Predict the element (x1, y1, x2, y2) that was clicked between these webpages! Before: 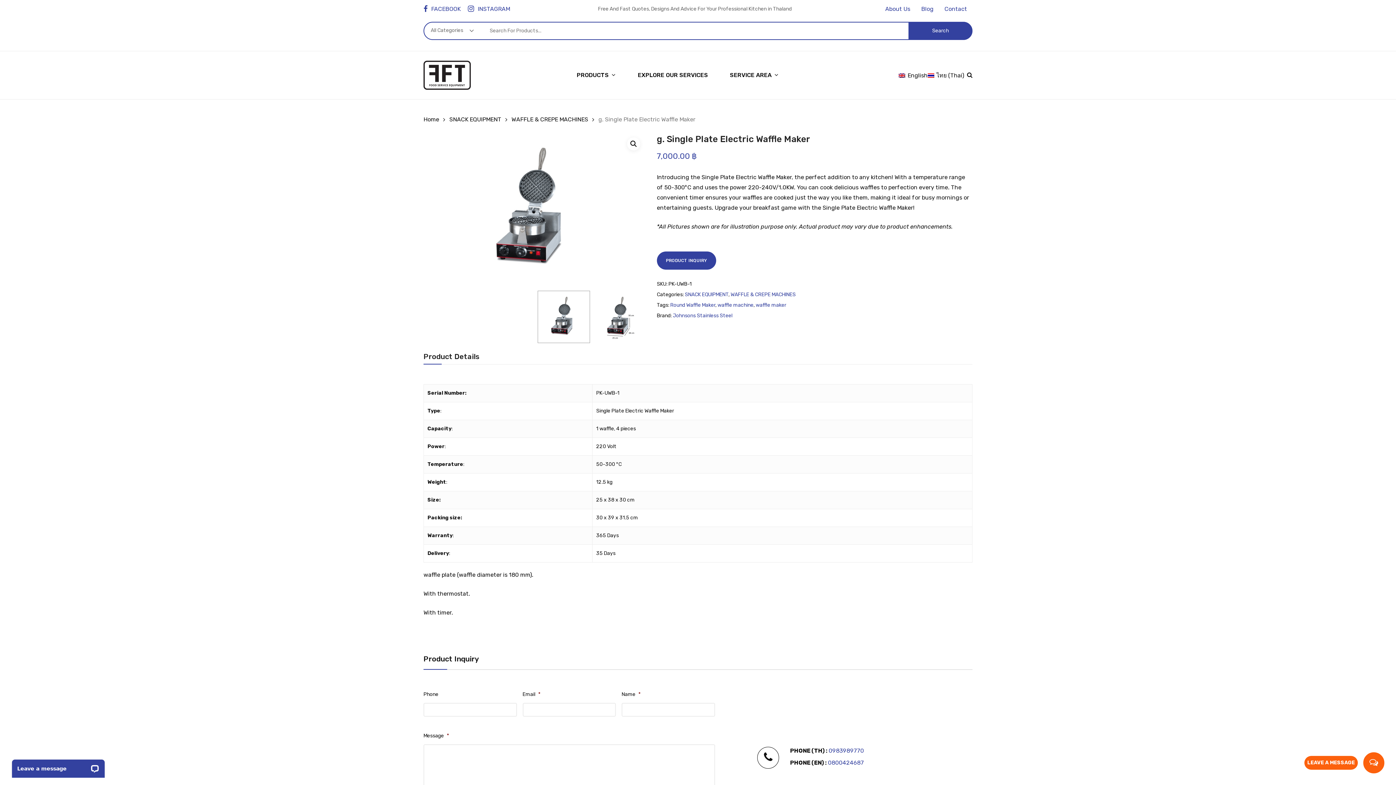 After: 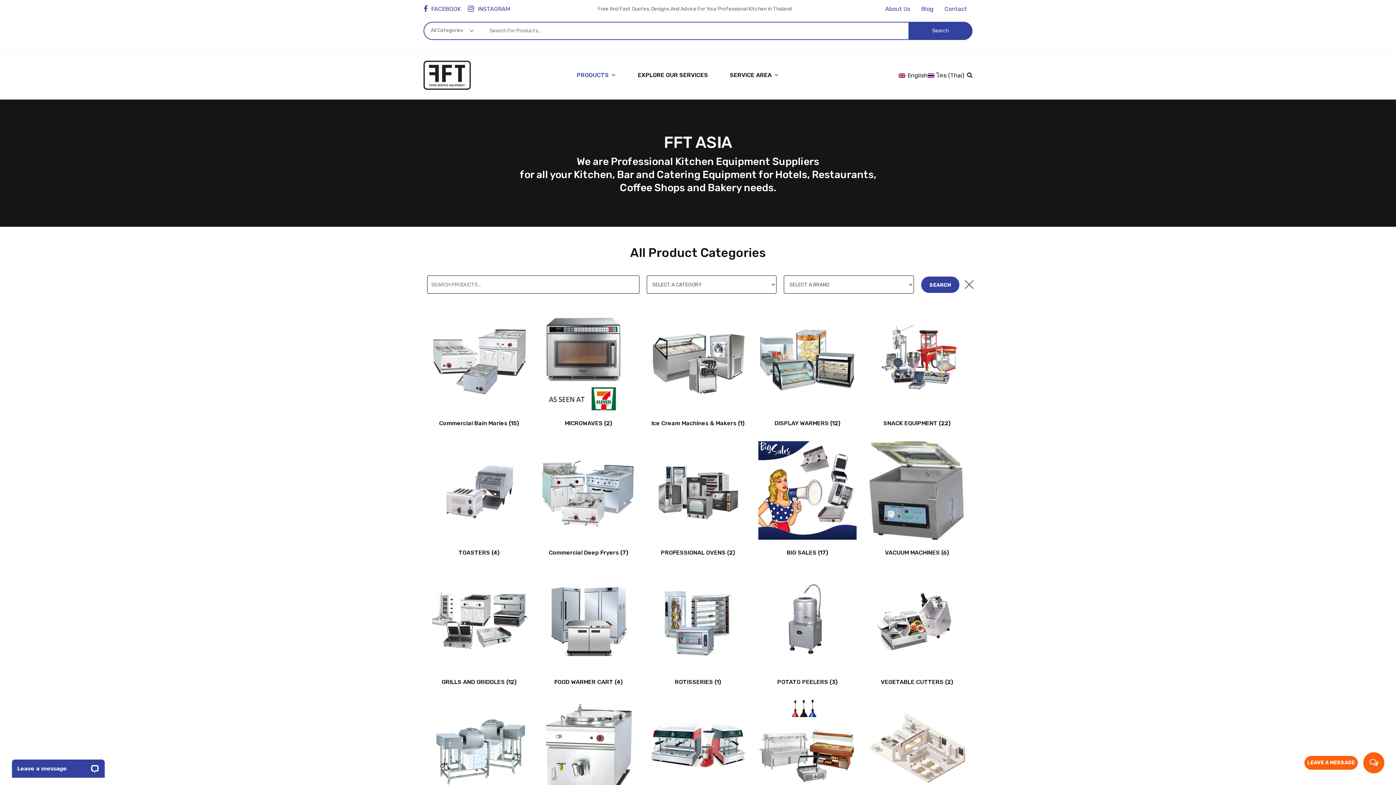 Action: label: PRODUCTS bbox: (576, 64, 627, 86)